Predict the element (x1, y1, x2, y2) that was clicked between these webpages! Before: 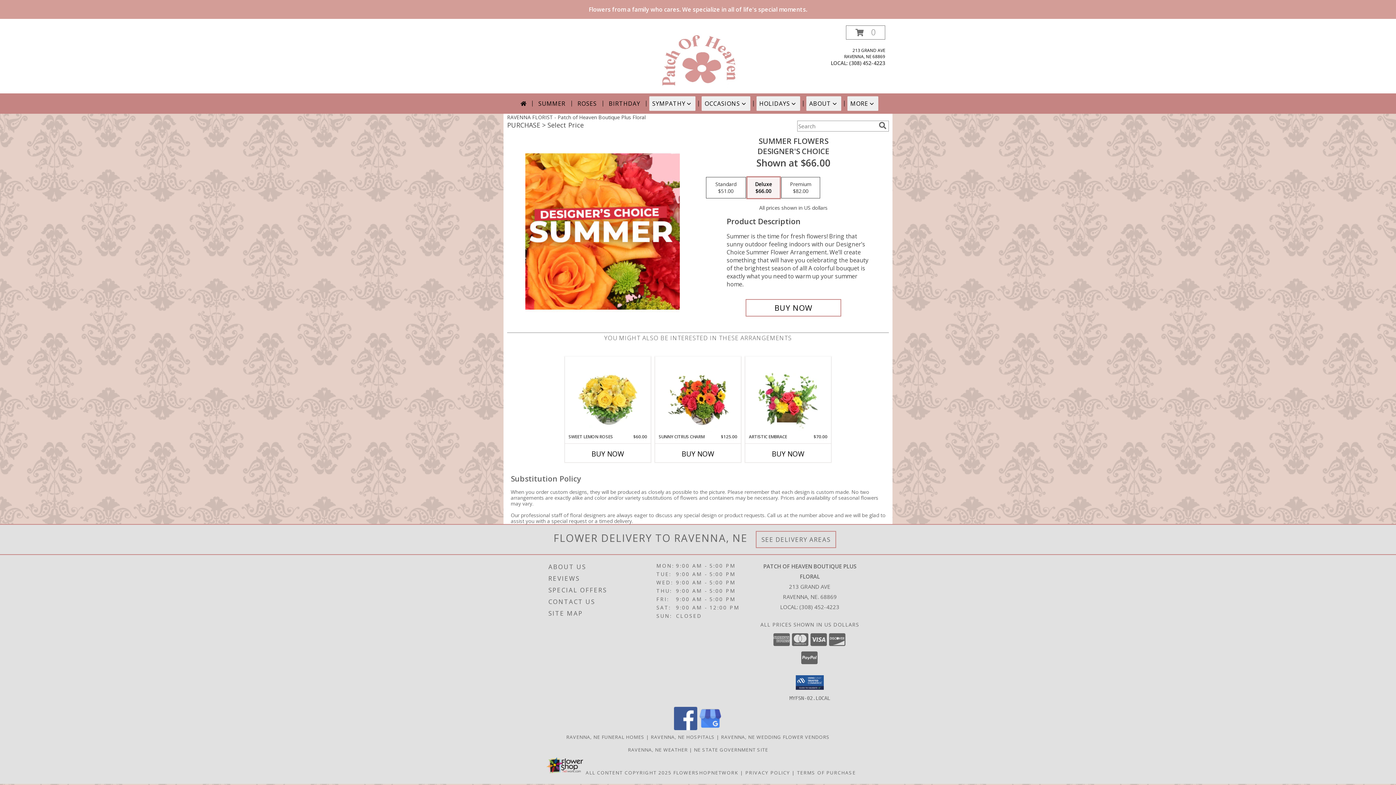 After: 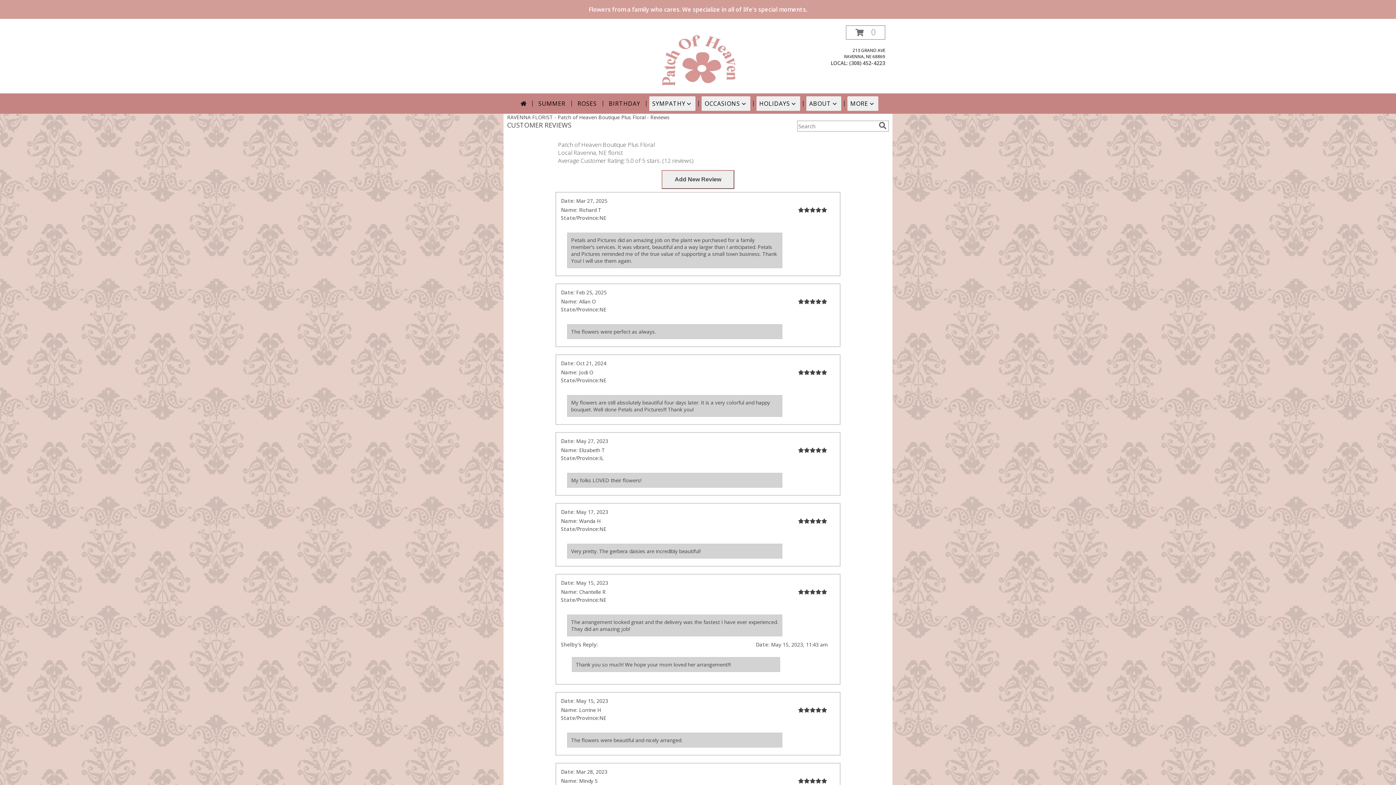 Action: label: REVIEWS bbox: (548, 573, 654, 584)